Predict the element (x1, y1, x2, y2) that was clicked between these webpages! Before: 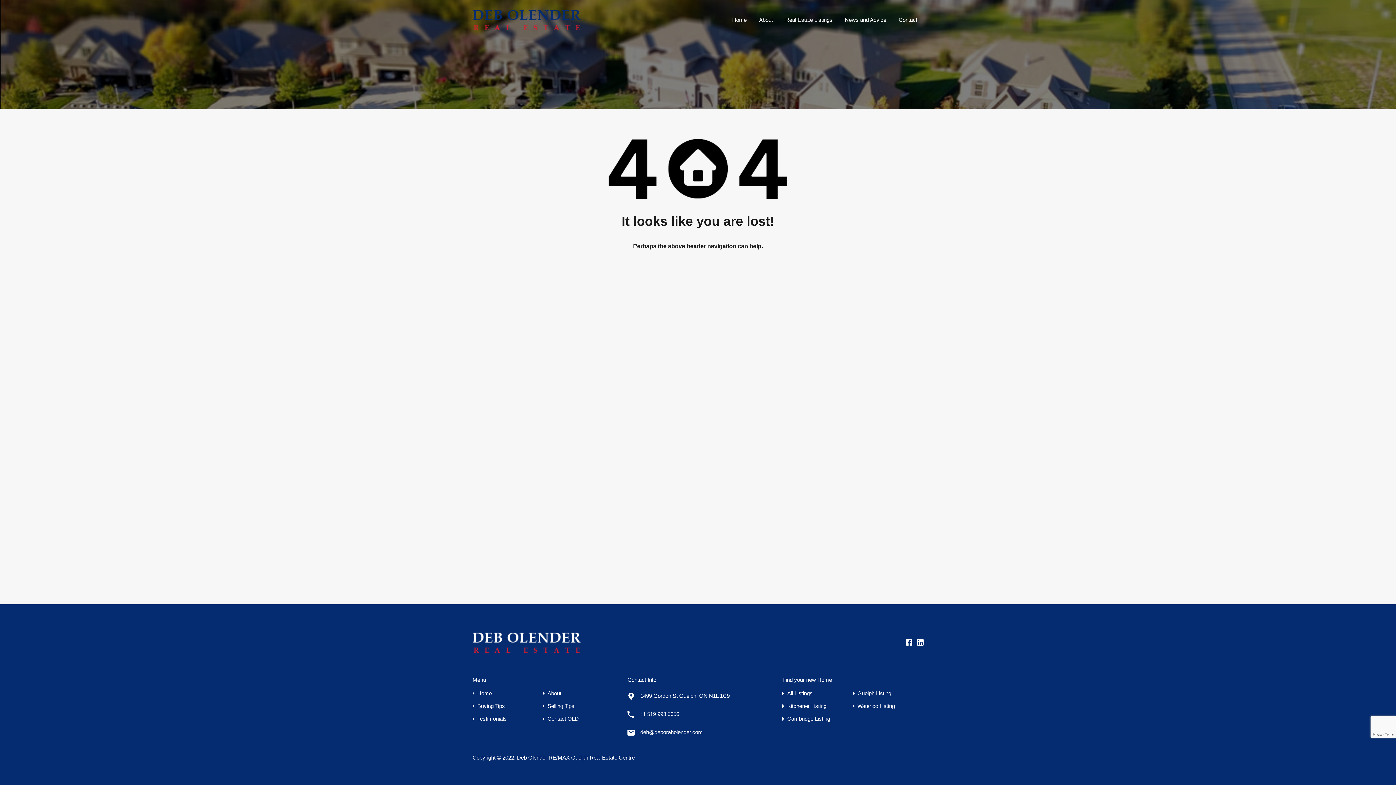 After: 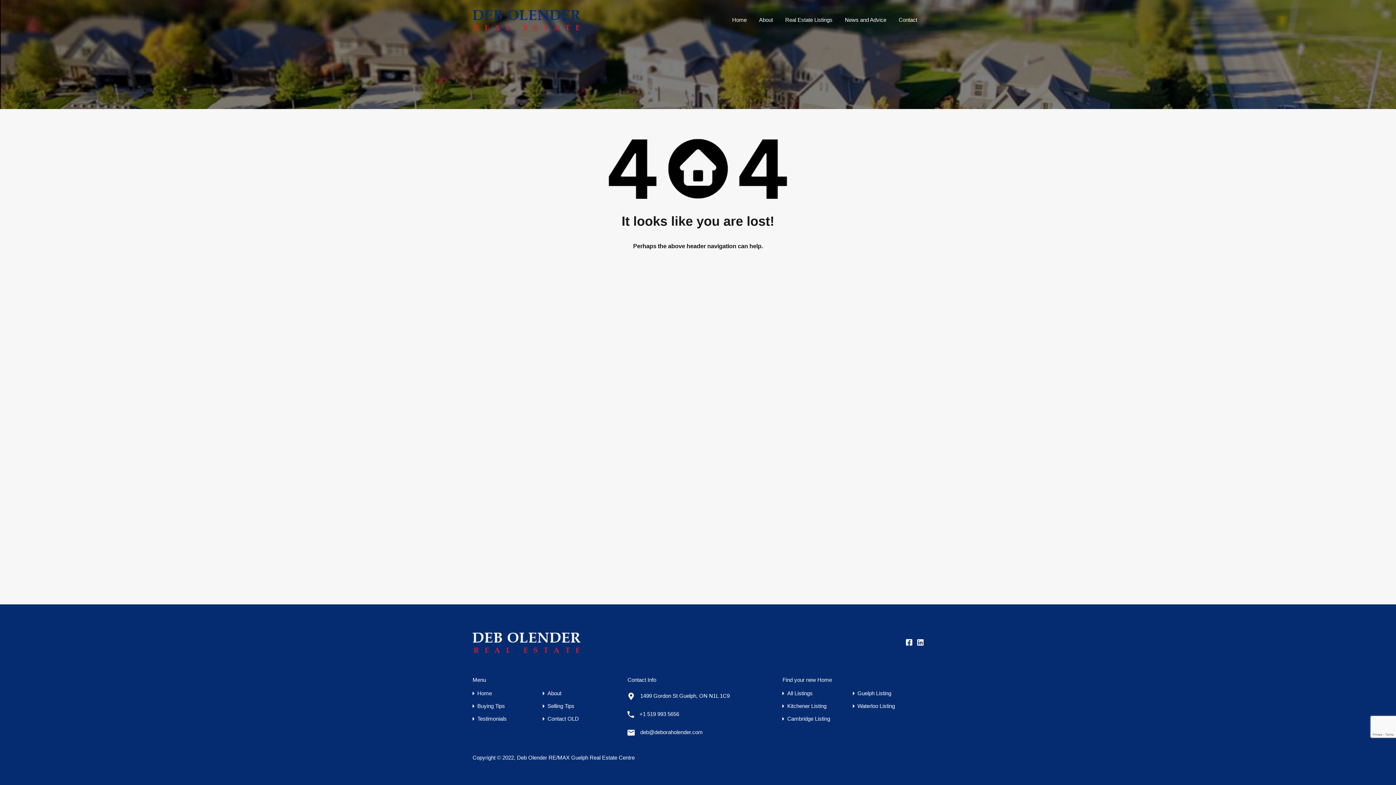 Action: bbox: (547, 690, 561, 696) label: About